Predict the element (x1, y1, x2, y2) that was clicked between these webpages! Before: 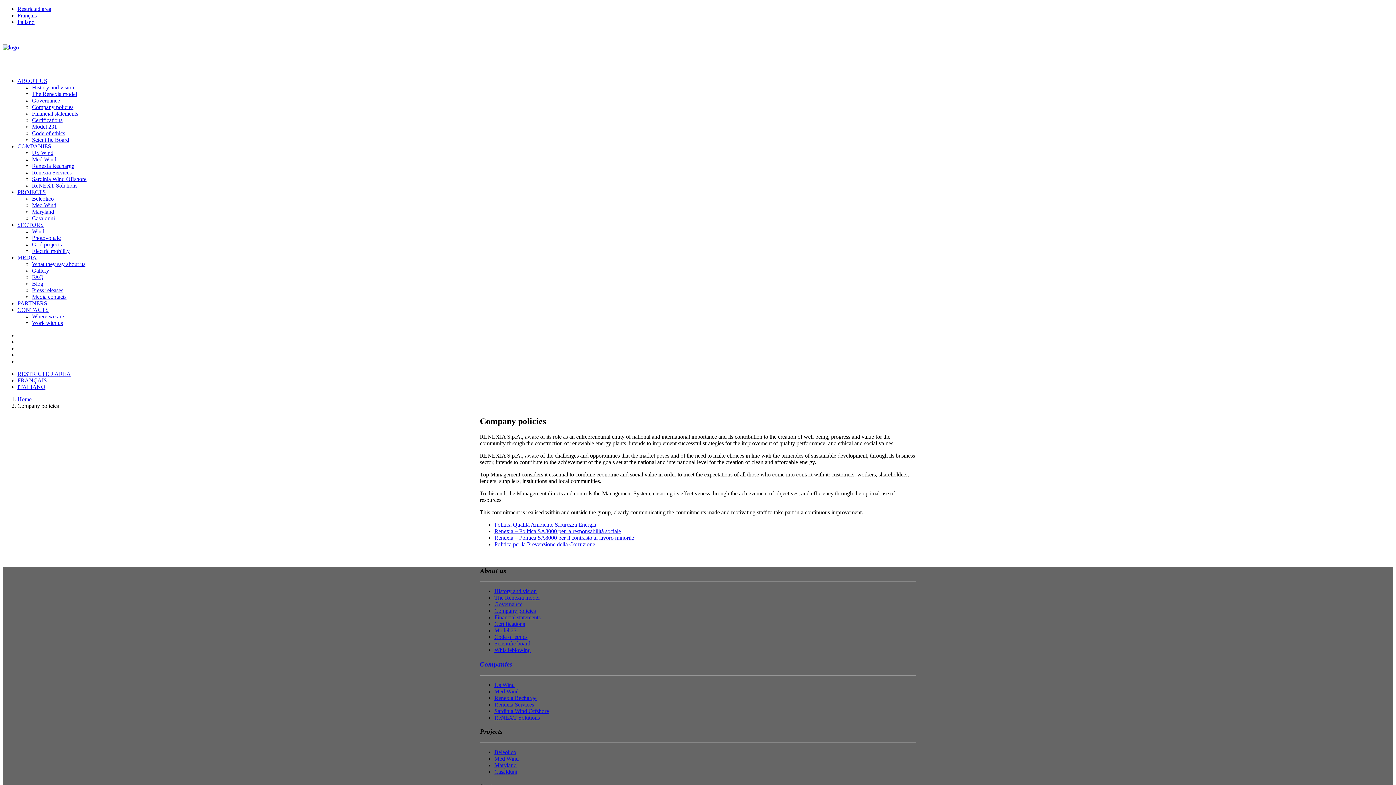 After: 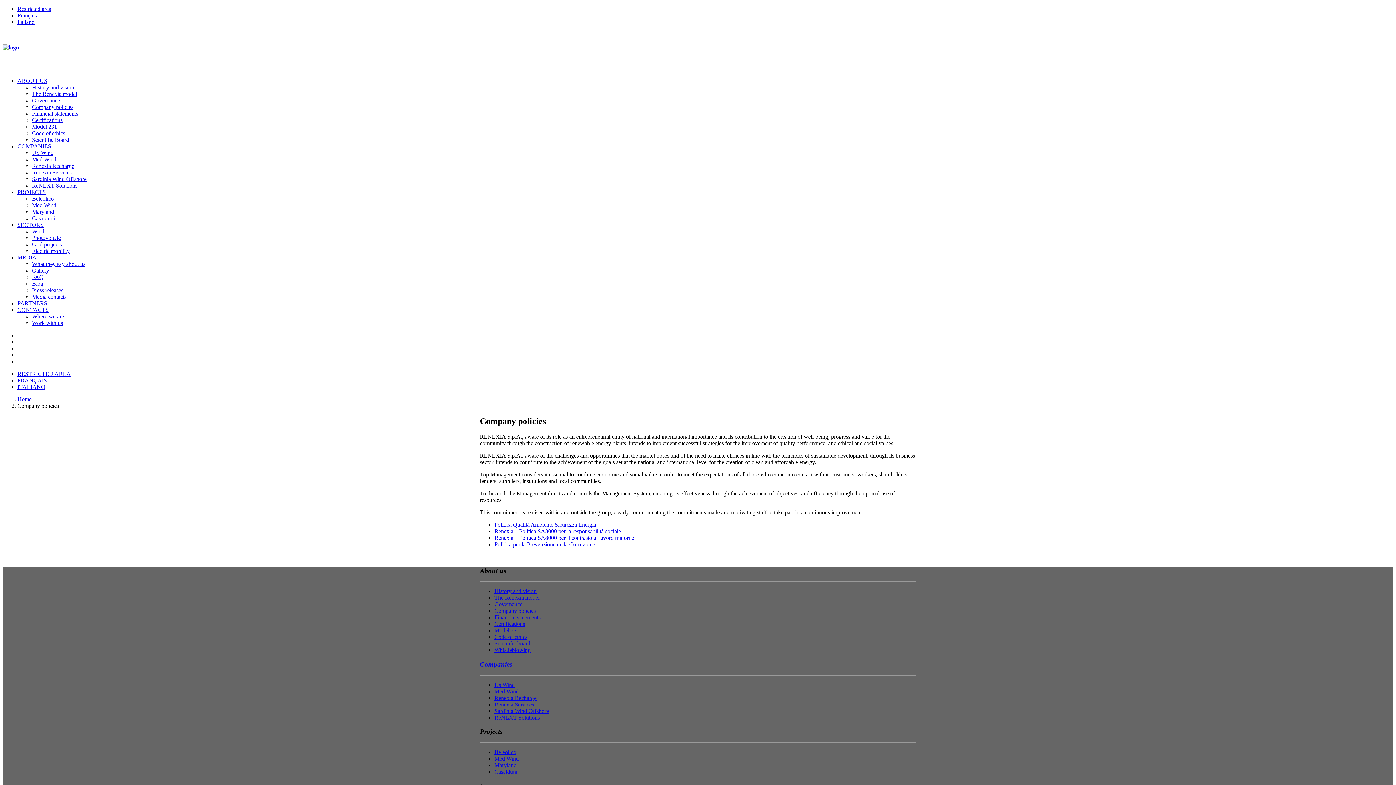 Action: bbox: (17, 189, 45, 195) label: PROJECTS